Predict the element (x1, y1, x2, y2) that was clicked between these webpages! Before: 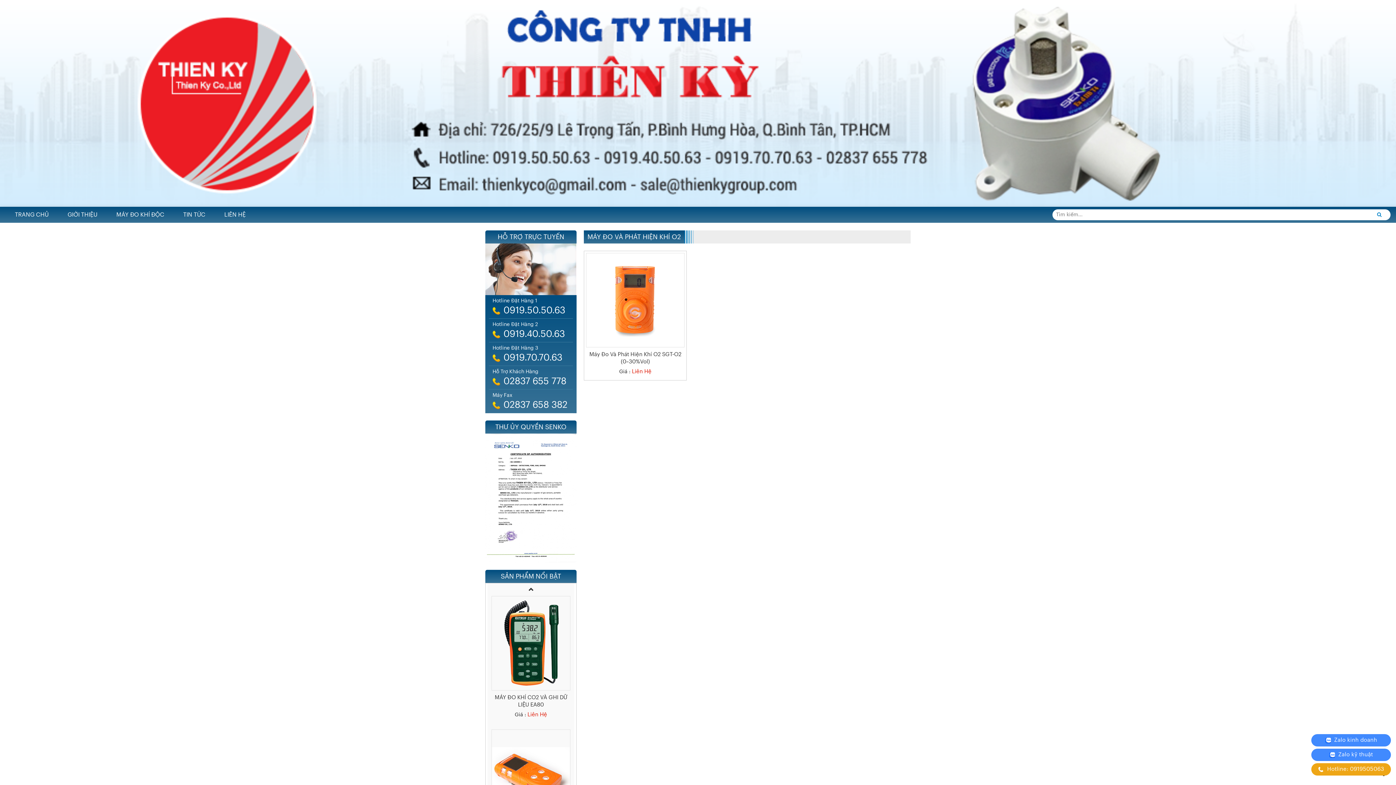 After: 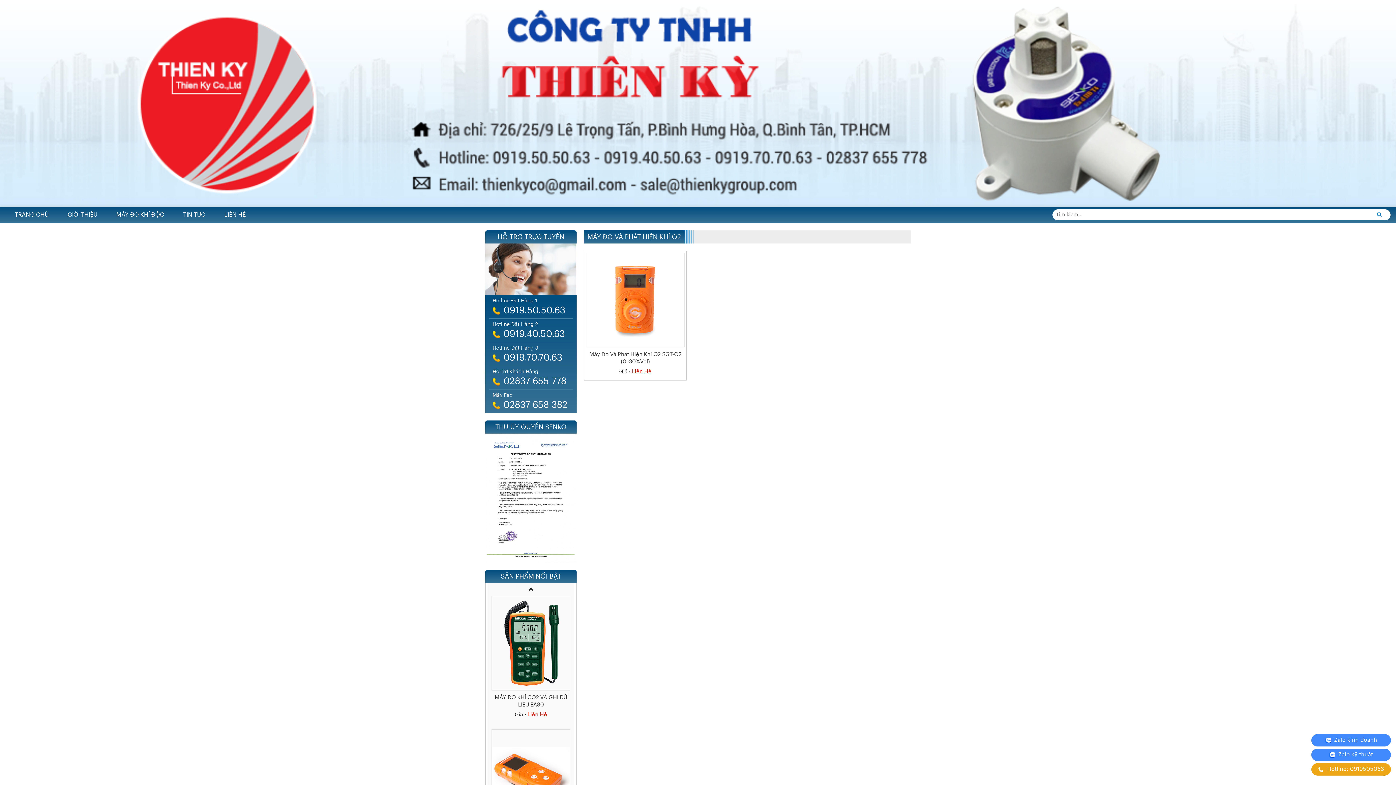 Action: bbox: (503, 353, 562, 362) label: 0919.70.70.63